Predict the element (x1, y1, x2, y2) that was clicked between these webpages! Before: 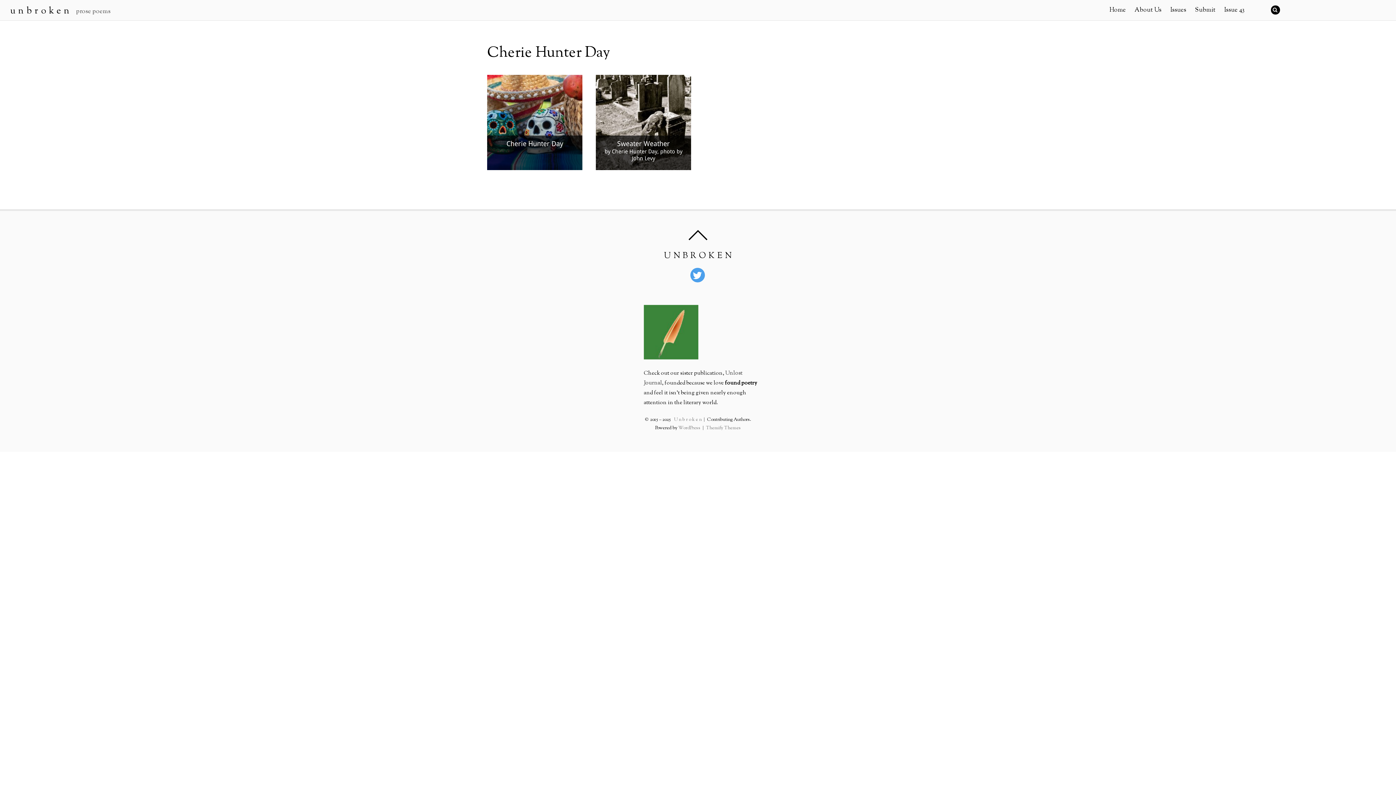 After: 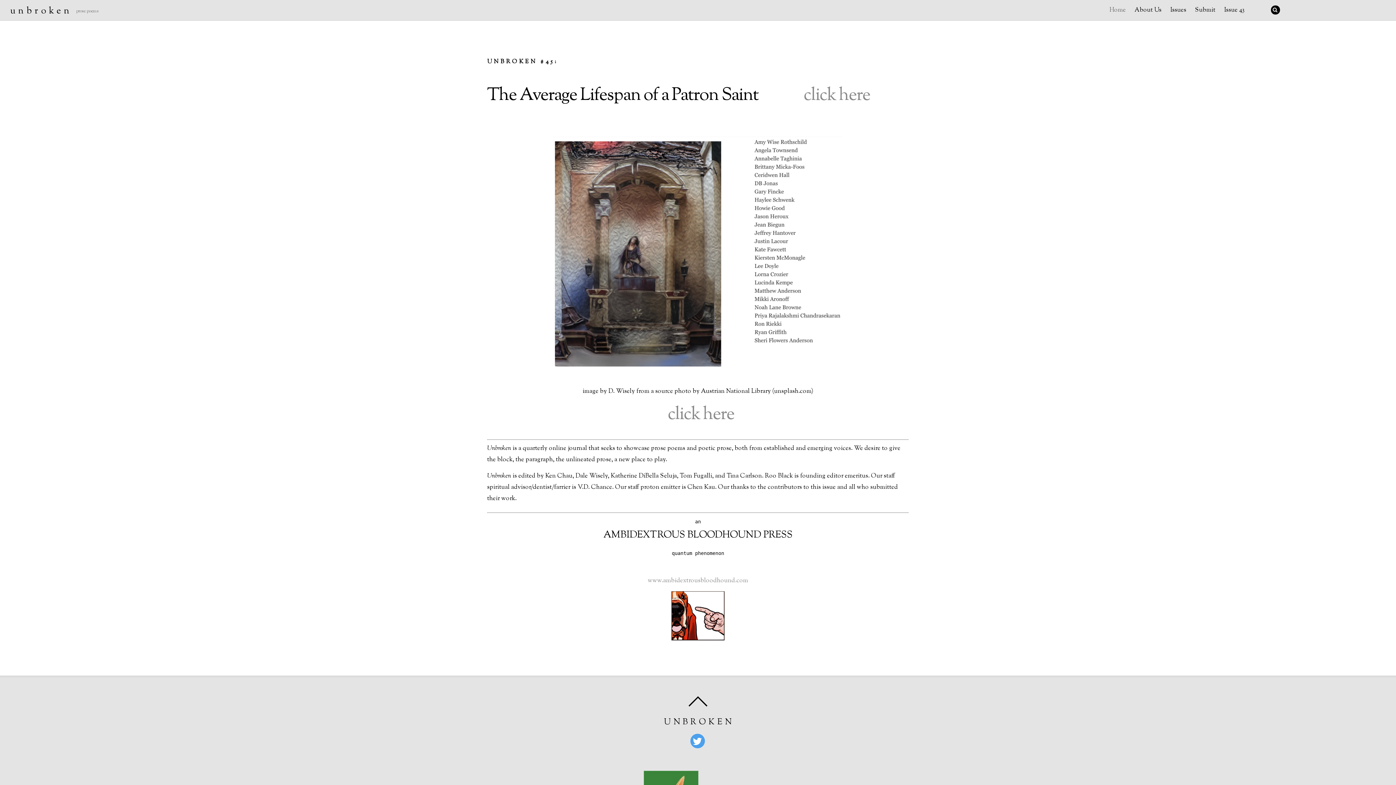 Action: label: U n b r o k e n  bbox: (674, 416, 702, 423)